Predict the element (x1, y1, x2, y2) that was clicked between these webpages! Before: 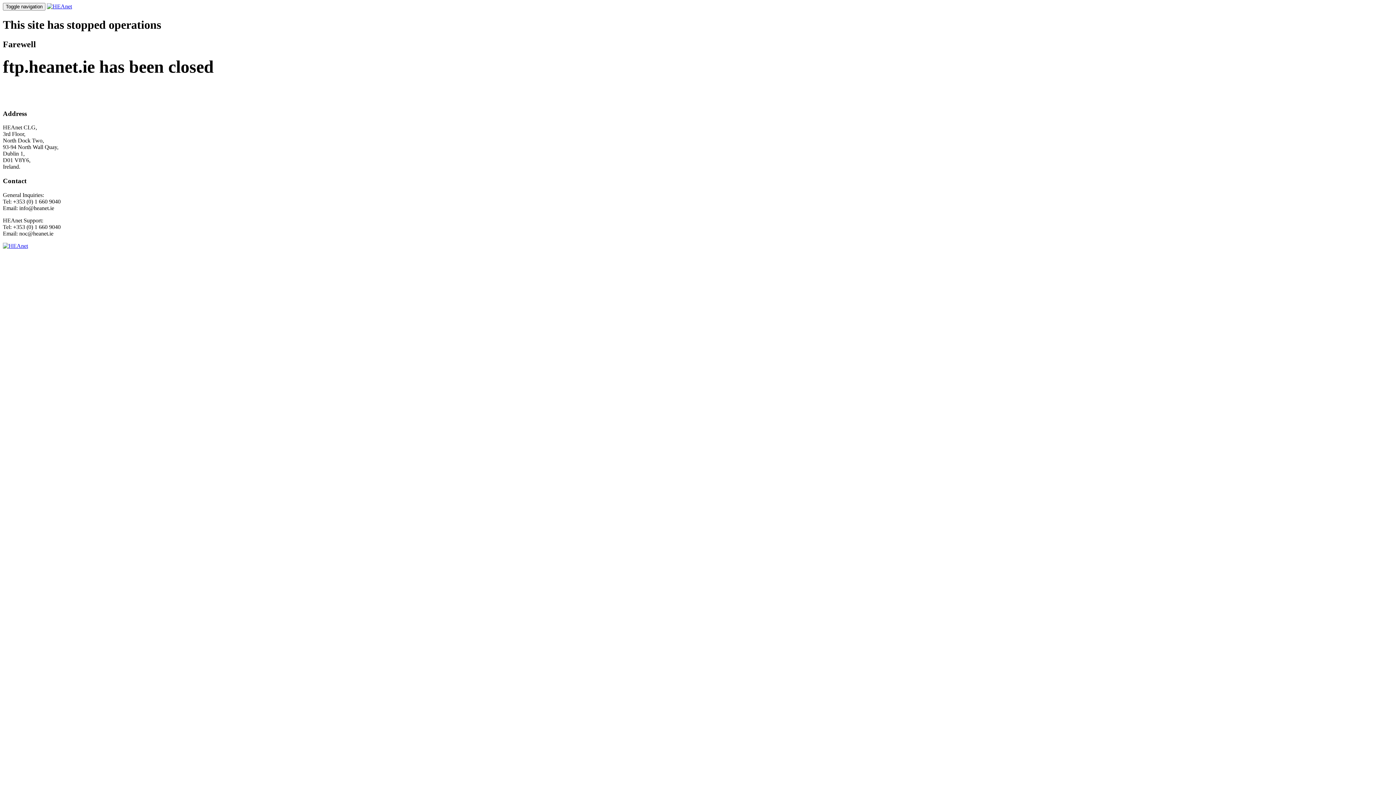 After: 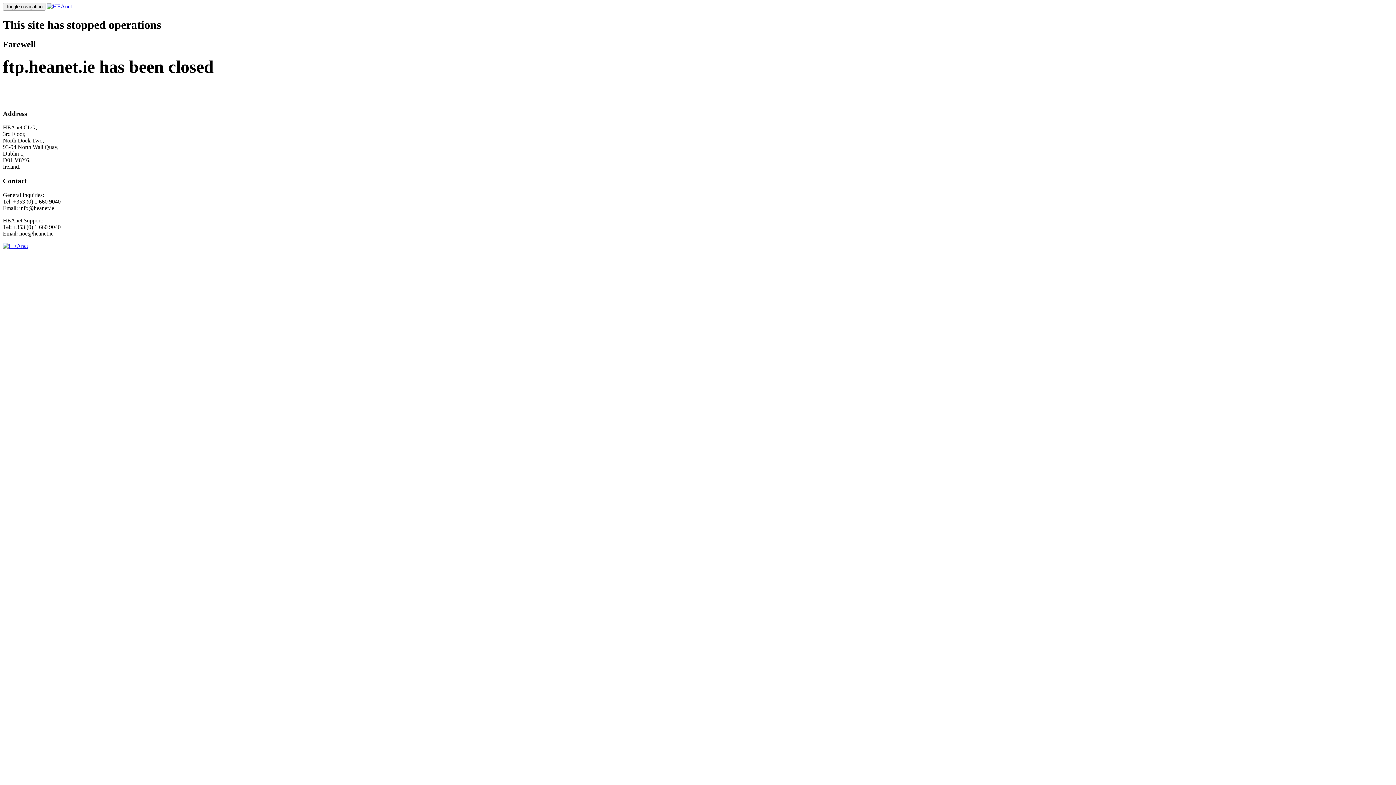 Action: bbox: (2, 242, 28, 248)